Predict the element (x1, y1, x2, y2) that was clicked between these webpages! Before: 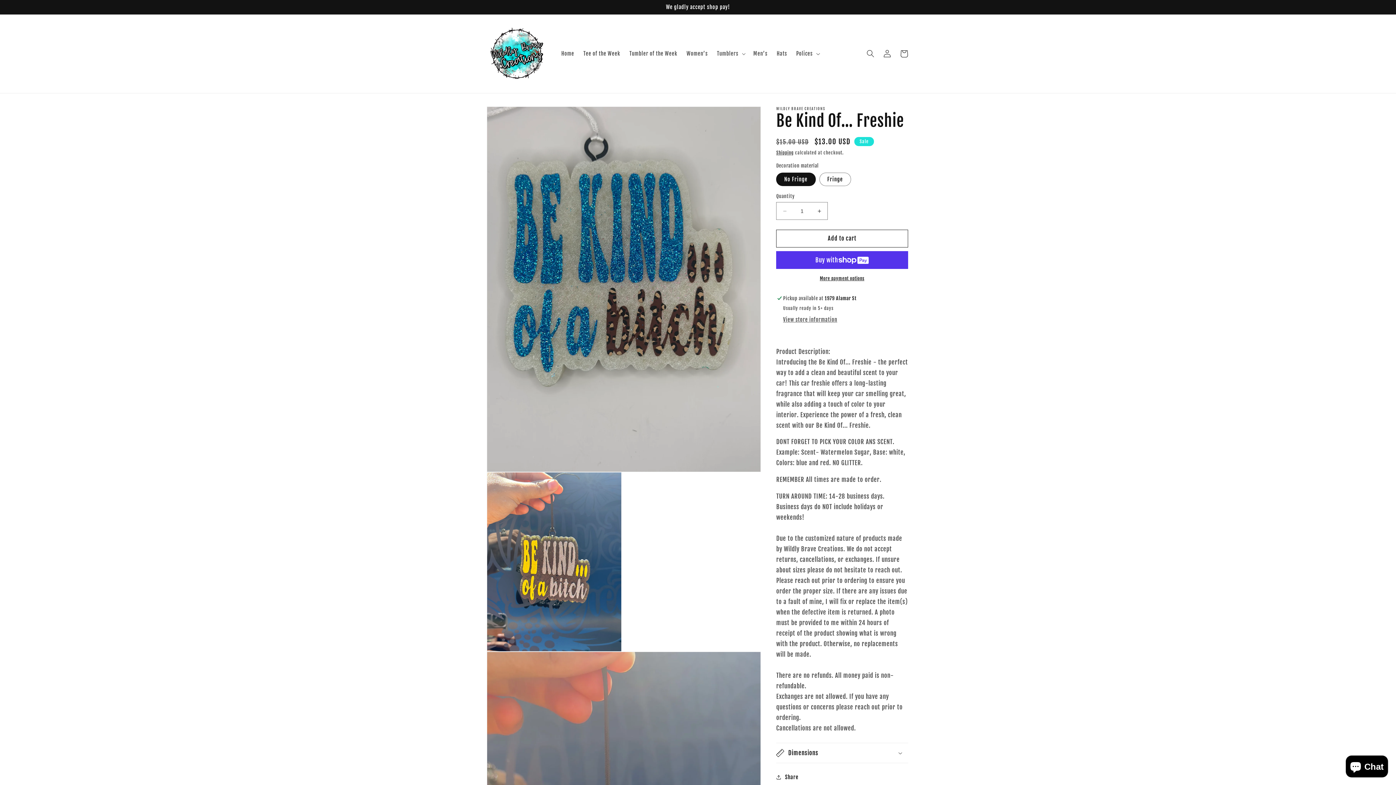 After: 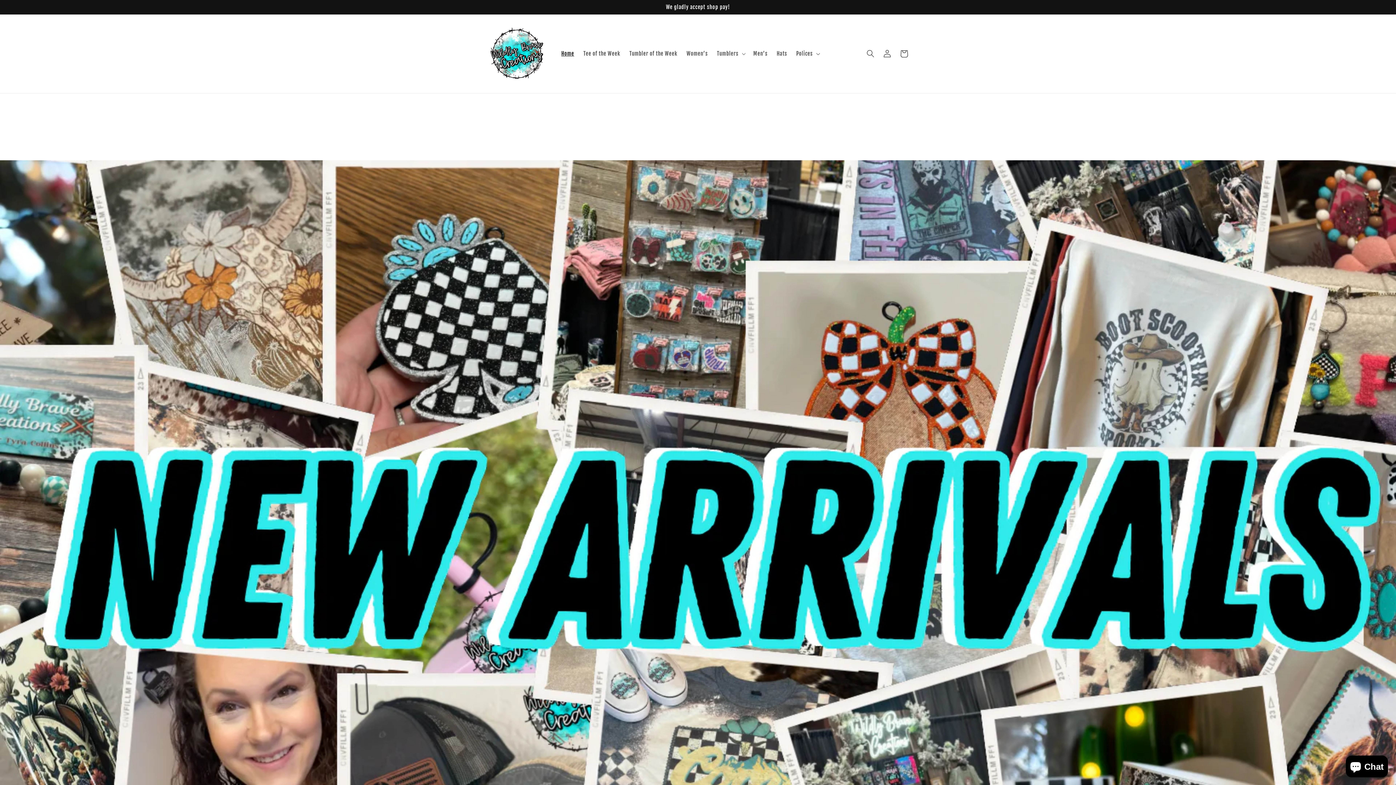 Action: bbox: (485, 21, 549, 85)